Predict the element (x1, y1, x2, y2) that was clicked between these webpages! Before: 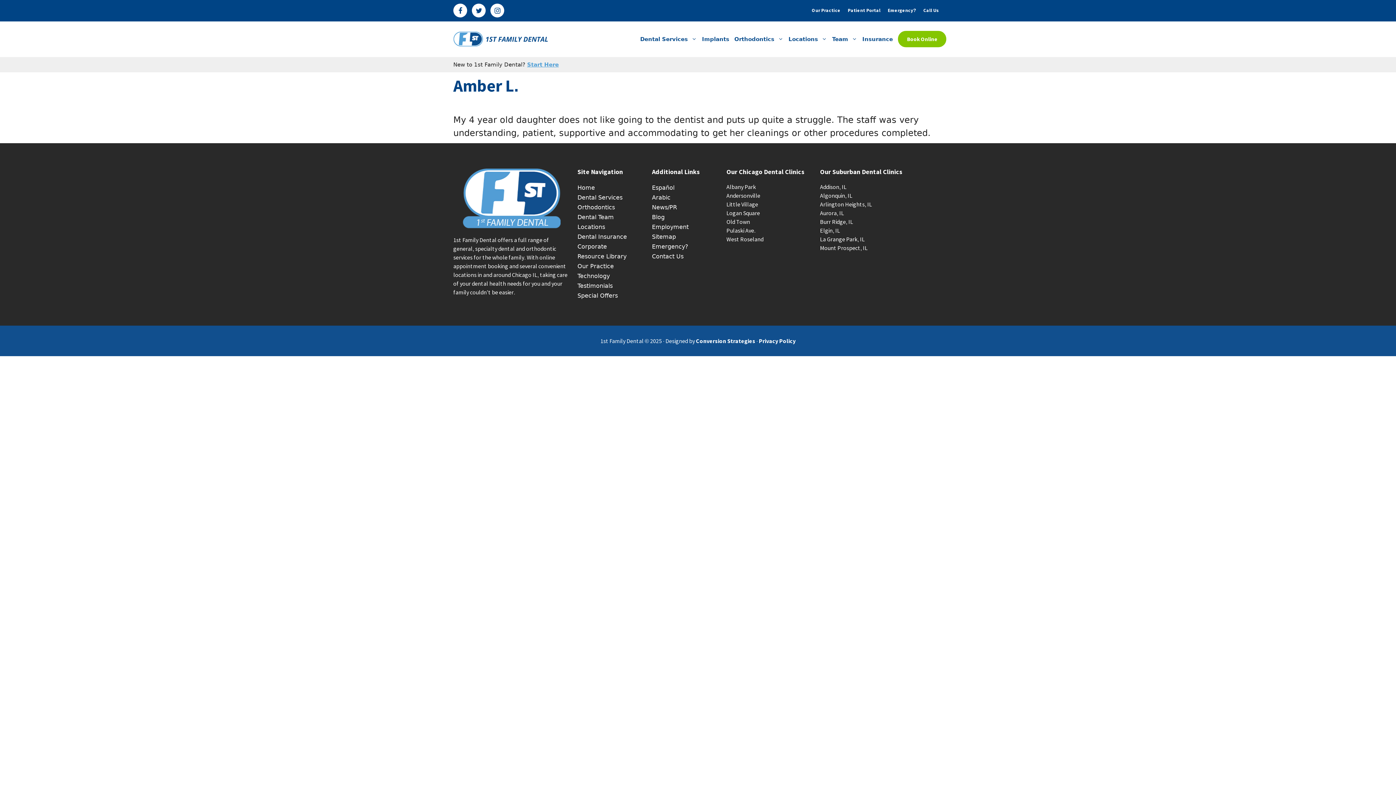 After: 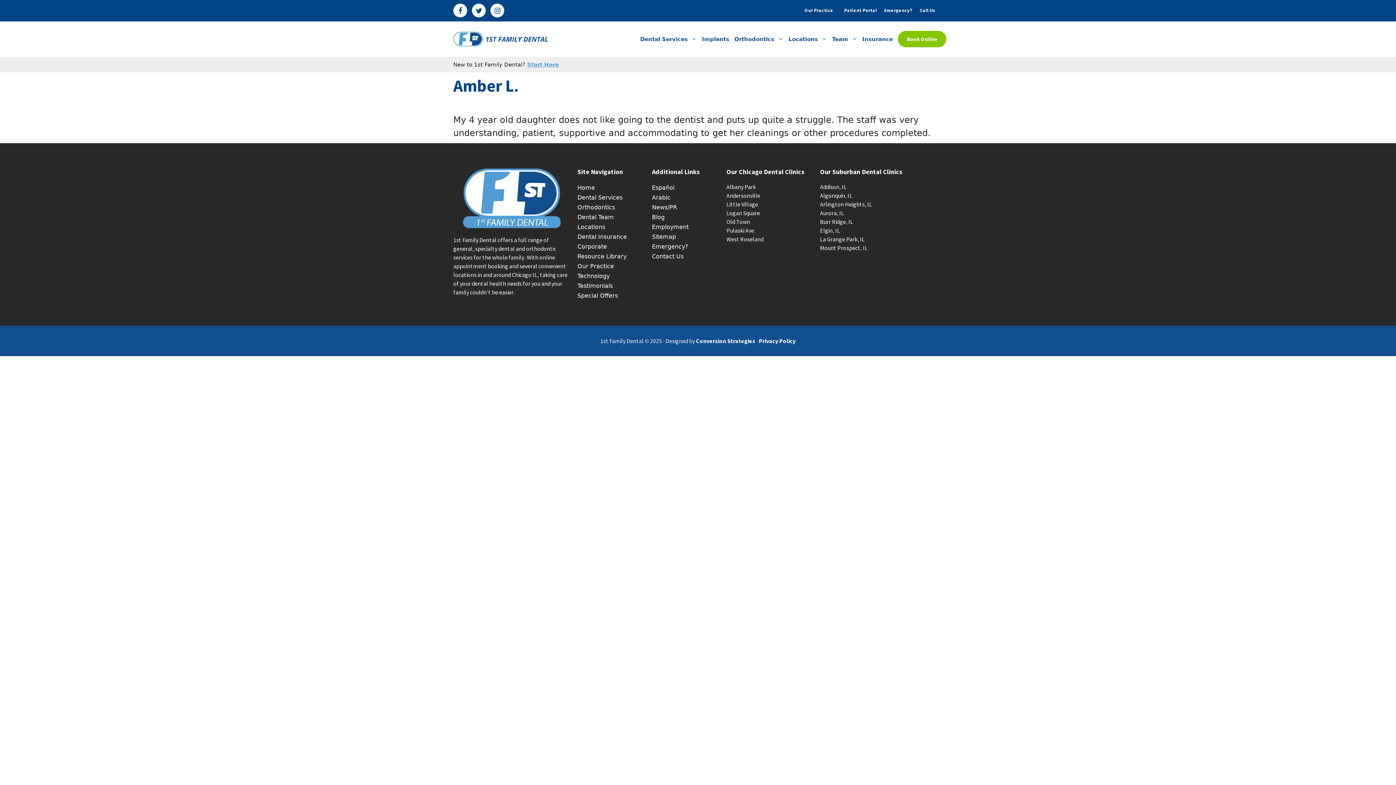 Action: label: Privacy Policy bbox: (759, 337, 795, 344)